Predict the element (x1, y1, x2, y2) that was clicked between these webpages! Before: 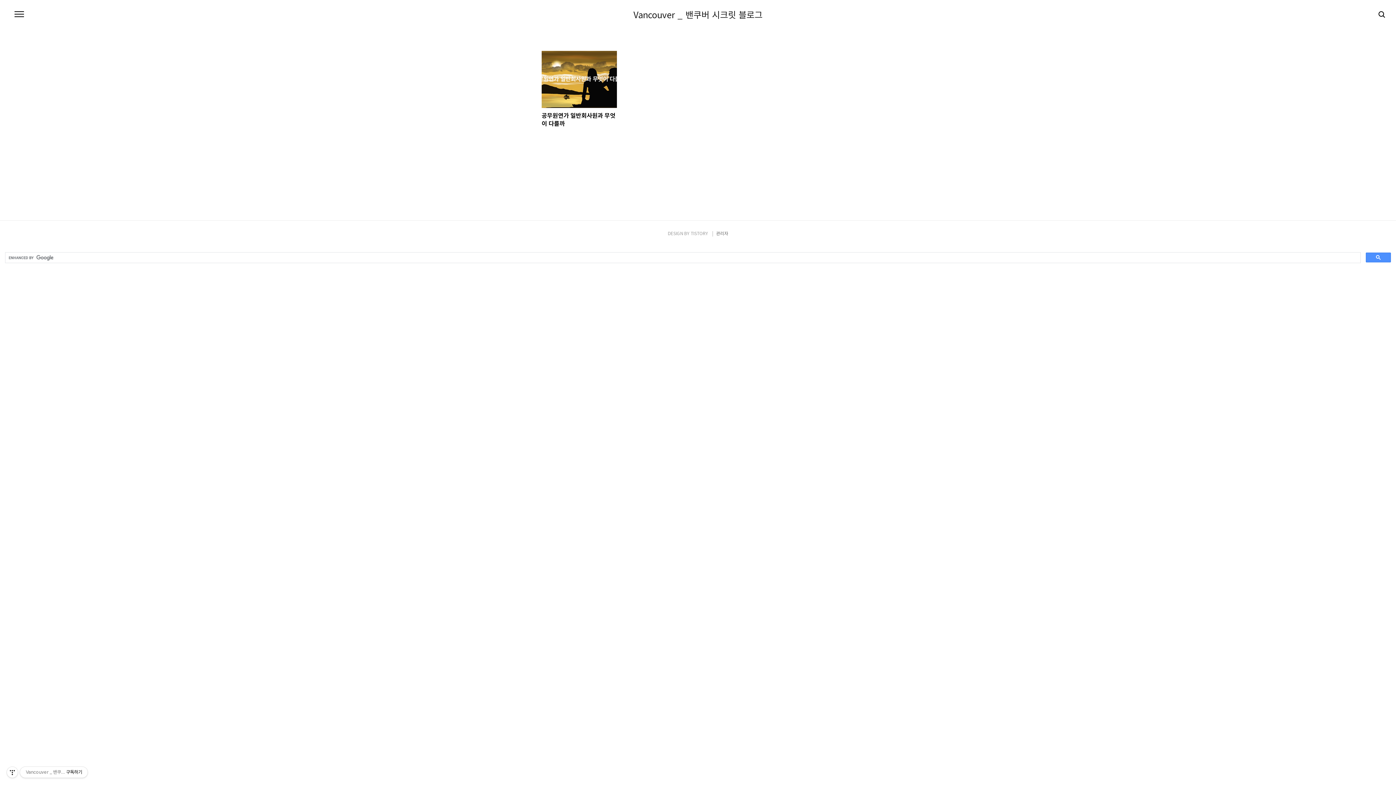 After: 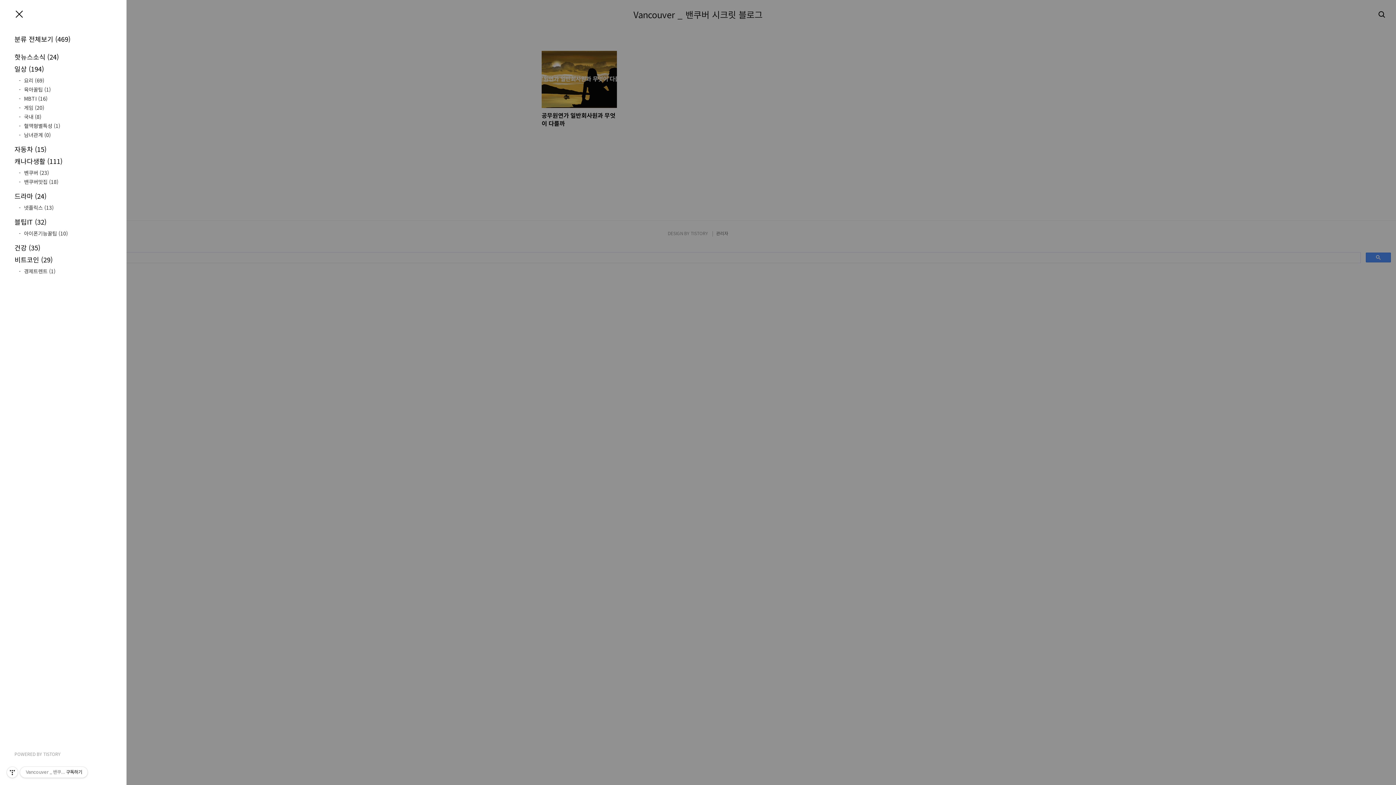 Action: bbox: (12, 7, 26, 21) label: 메뉴